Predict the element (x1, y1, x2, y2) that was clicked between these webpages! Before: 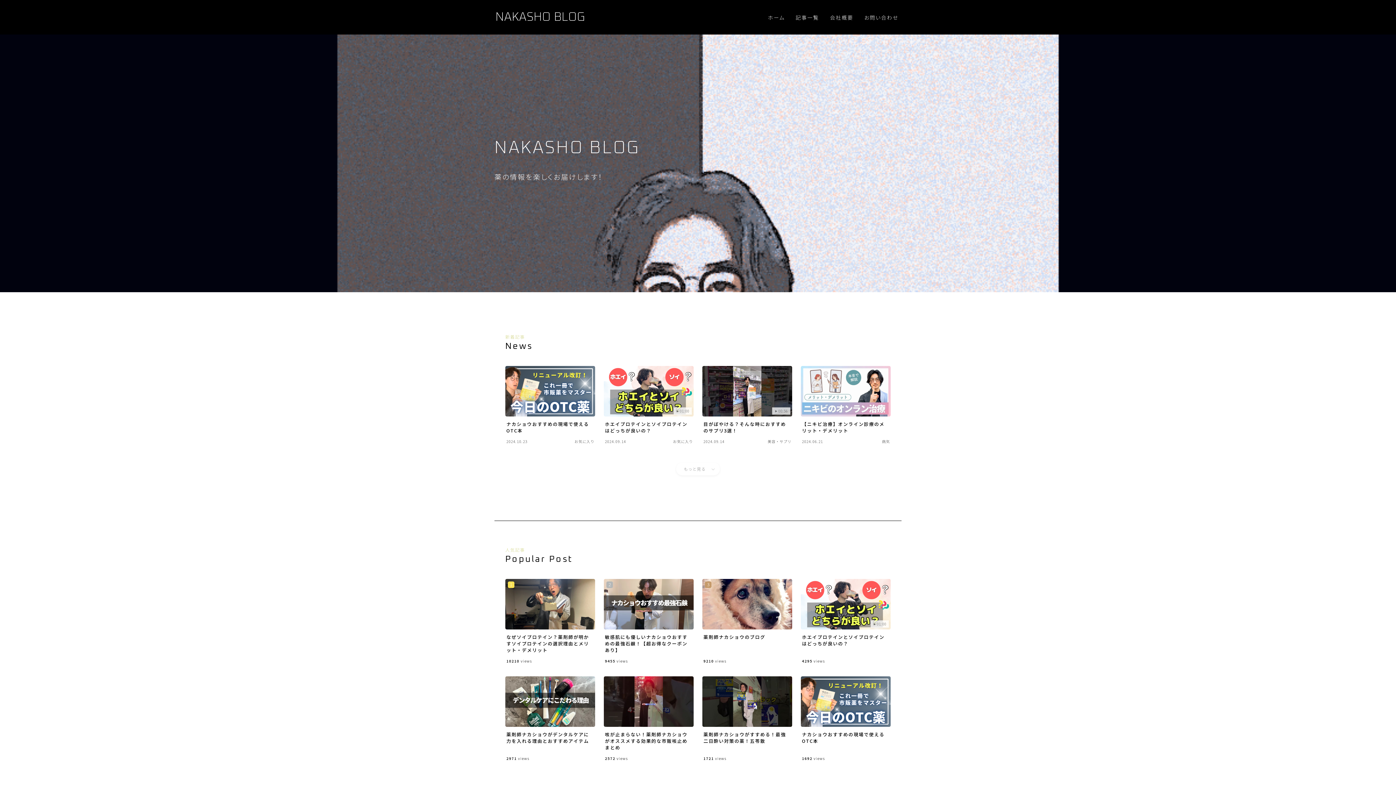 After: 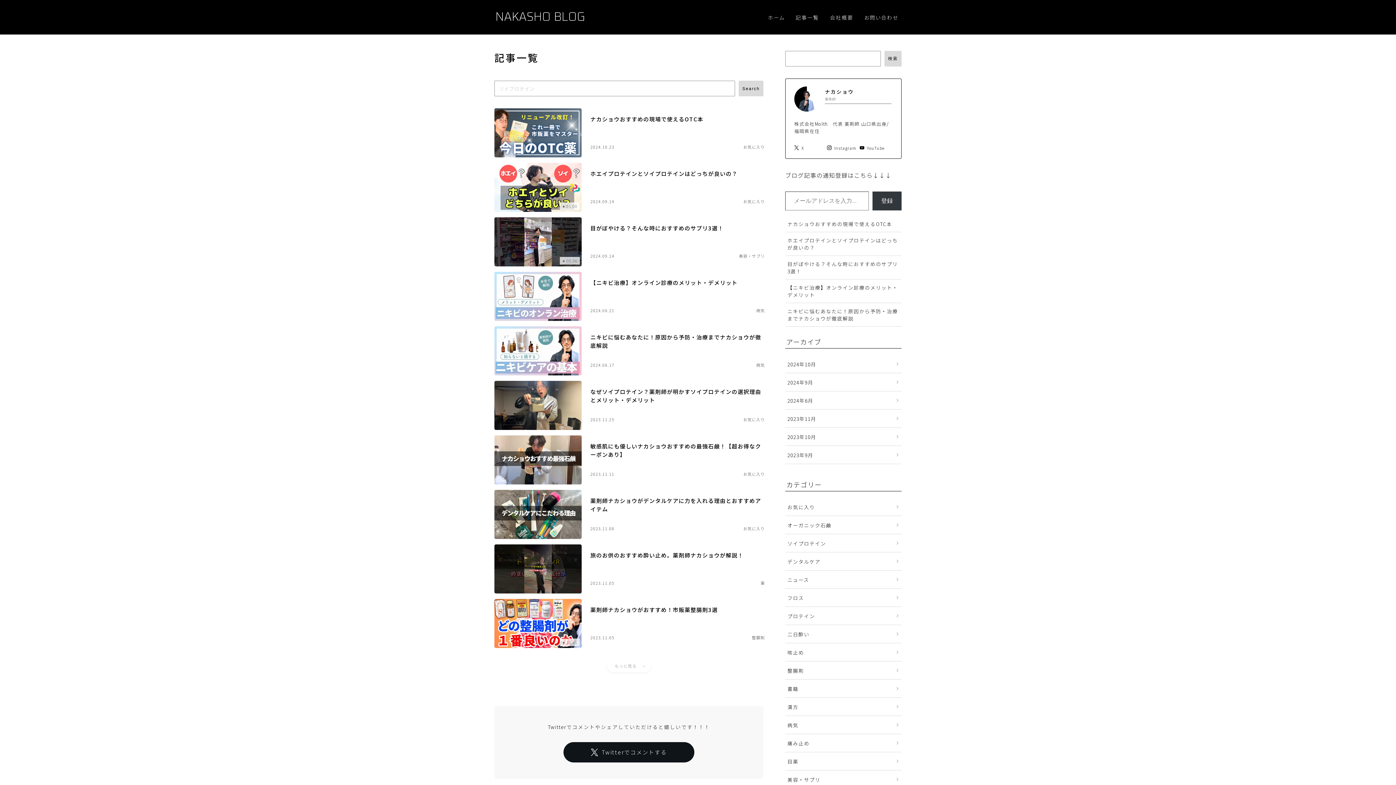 Action: bbox: (792, 12, 822, 22) label: 記事一覧